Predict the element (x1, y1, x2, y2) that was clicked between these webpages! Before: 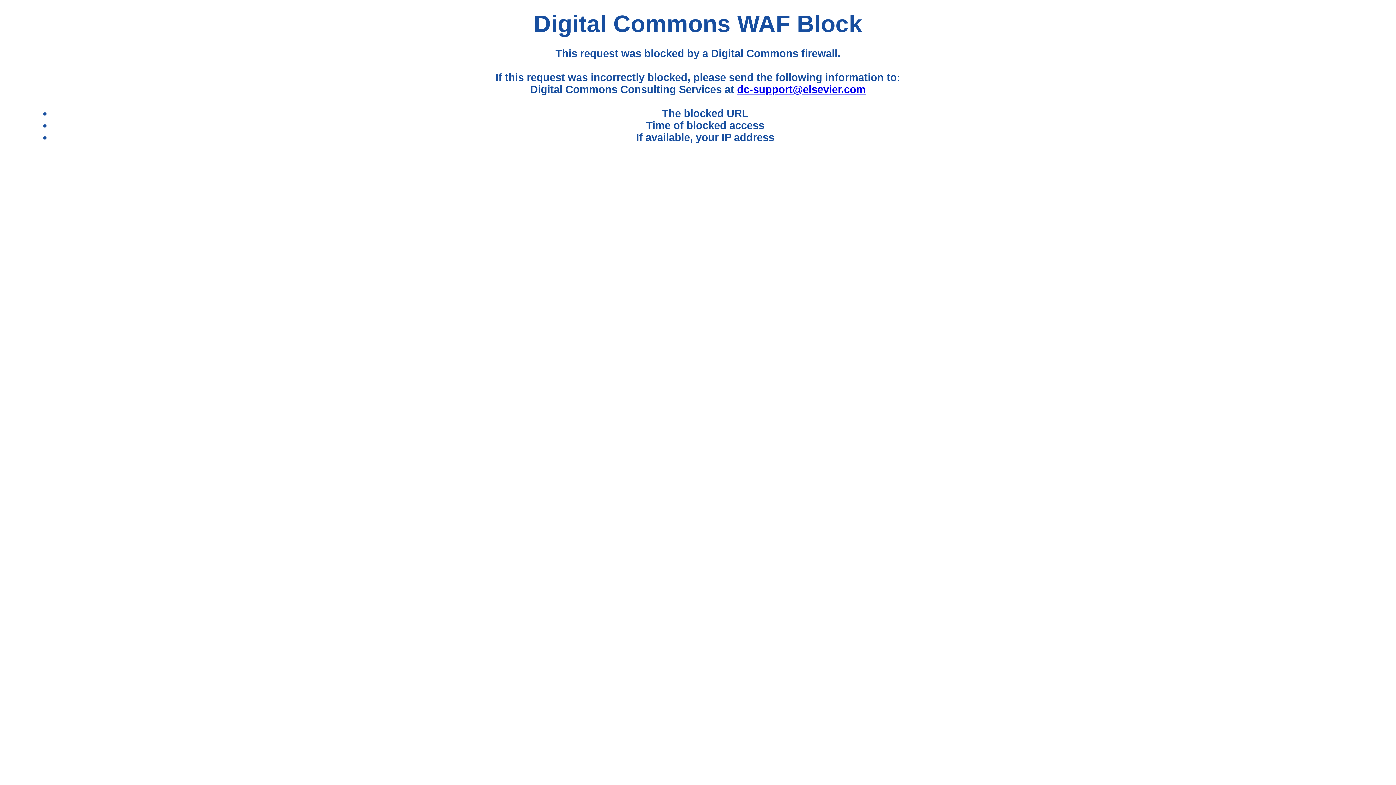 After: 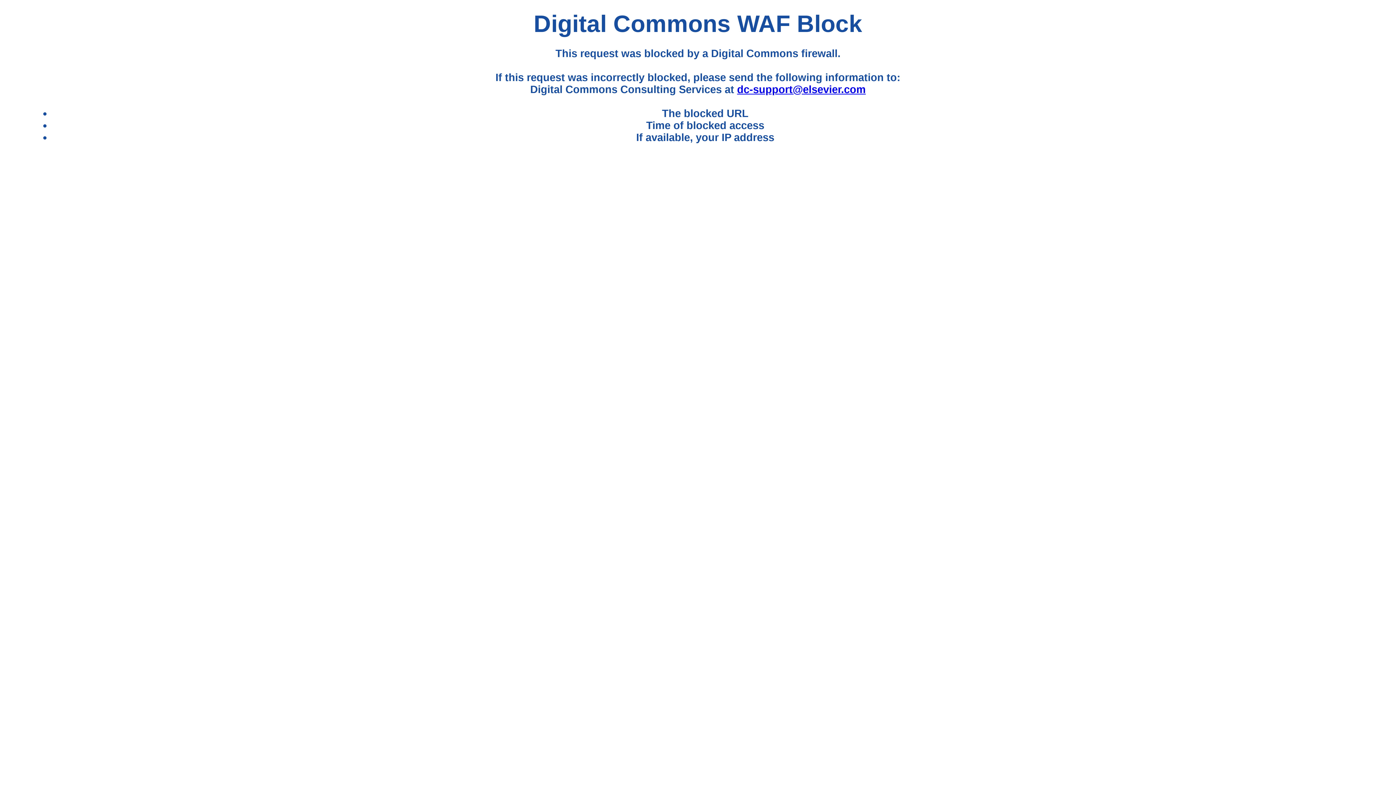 Action: label: dc-support@elsevier.com bbox: (737, 83, 865, 95)